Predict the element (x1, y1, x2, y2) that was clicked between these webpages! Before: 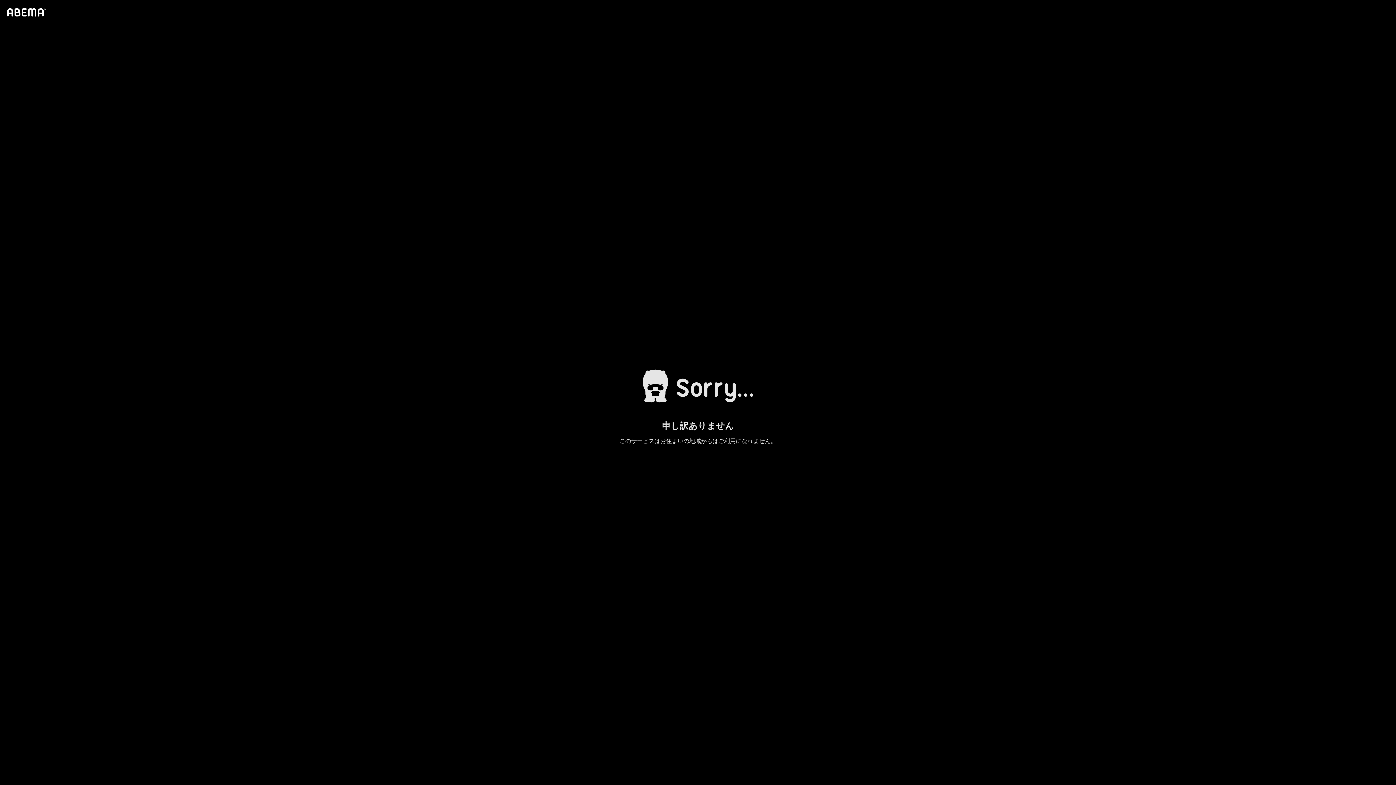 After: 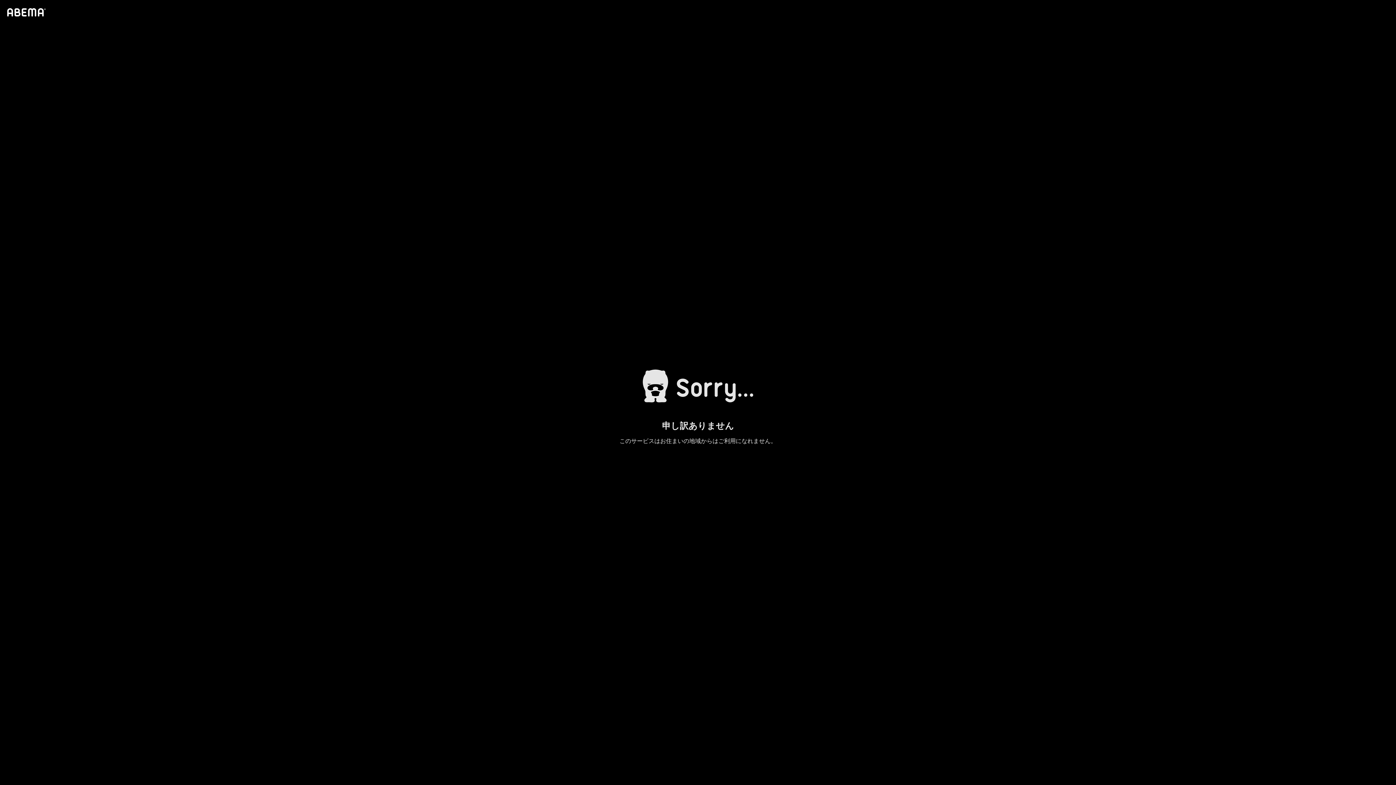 Action: bbox: (4, 1, 46, 23)